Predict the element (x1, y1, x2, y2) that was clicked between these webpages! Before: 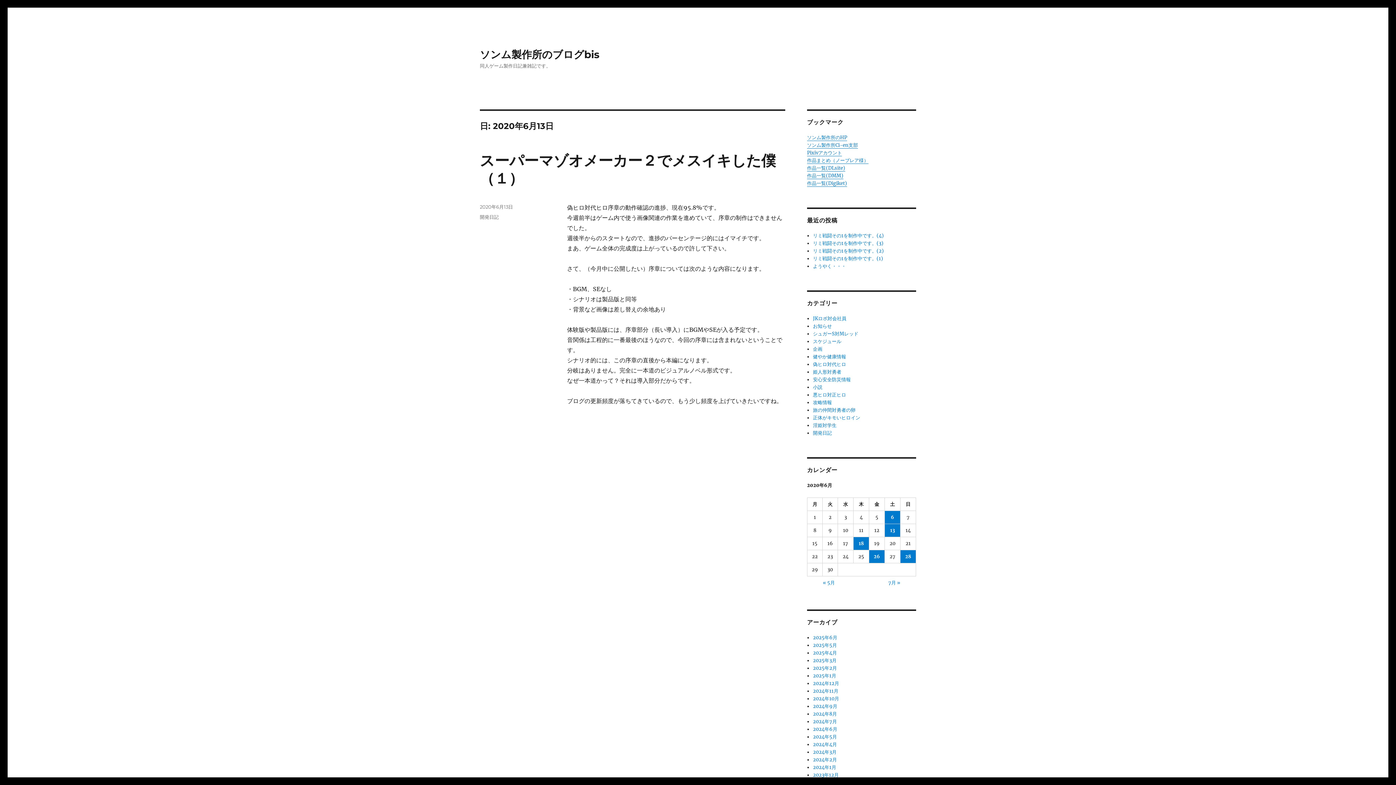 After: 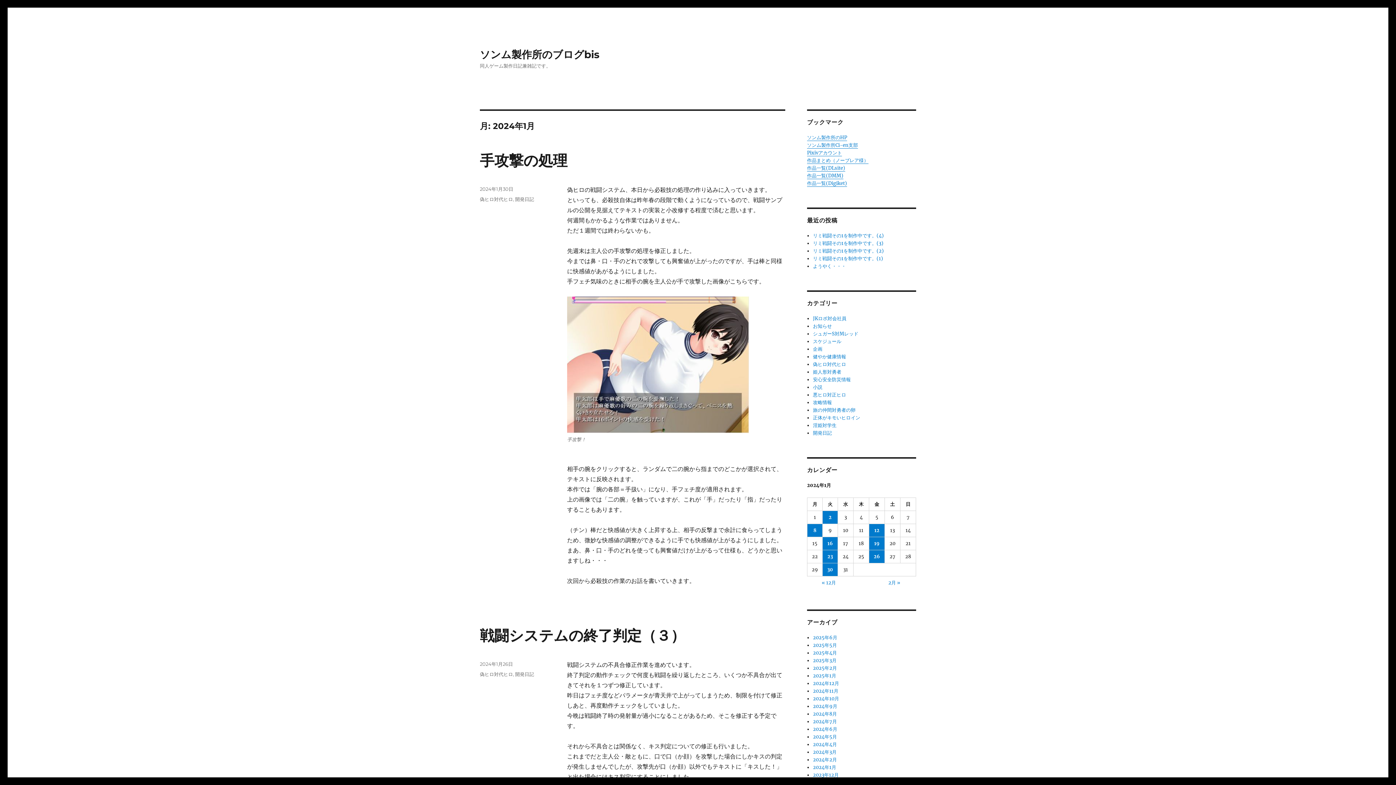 Action: bbox: (813, 764, 836, 770) label: 2024年1月